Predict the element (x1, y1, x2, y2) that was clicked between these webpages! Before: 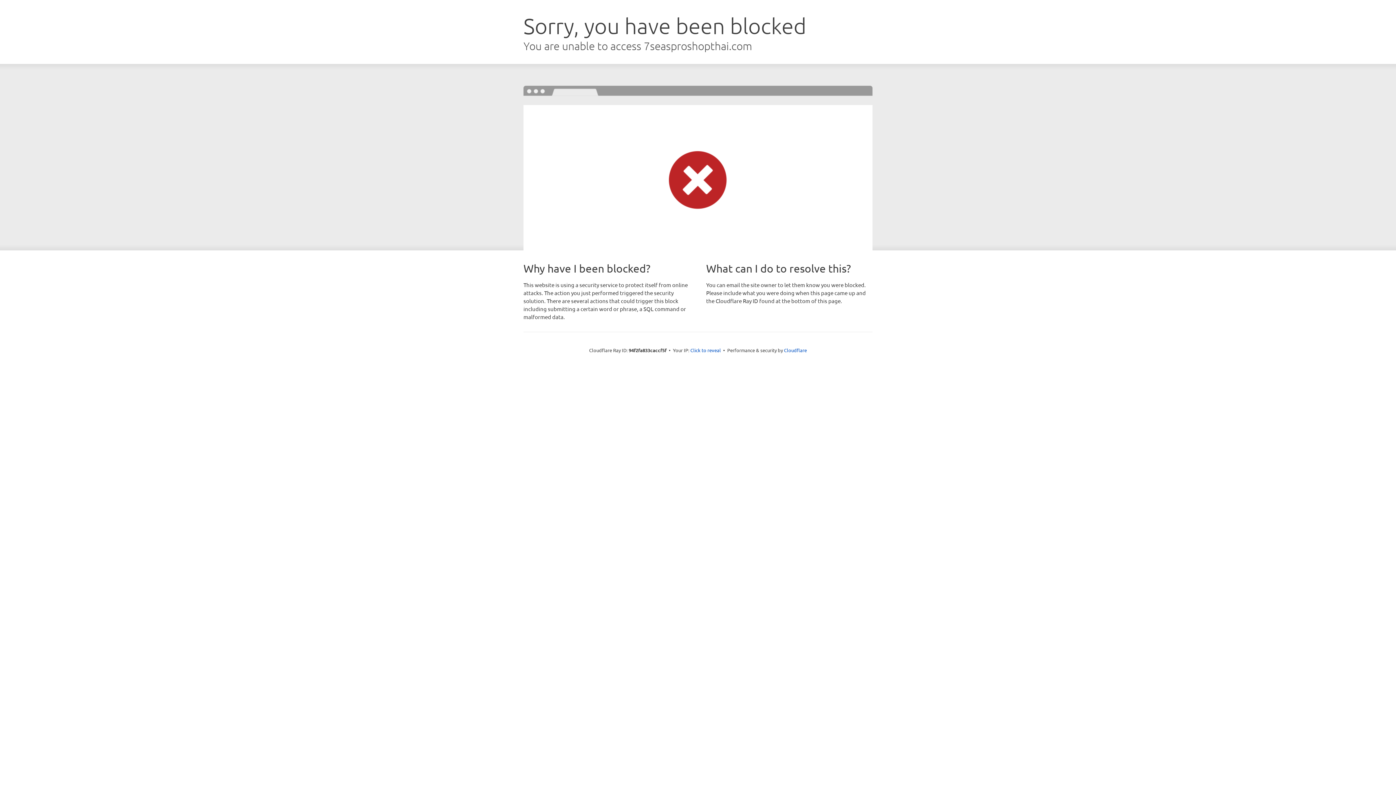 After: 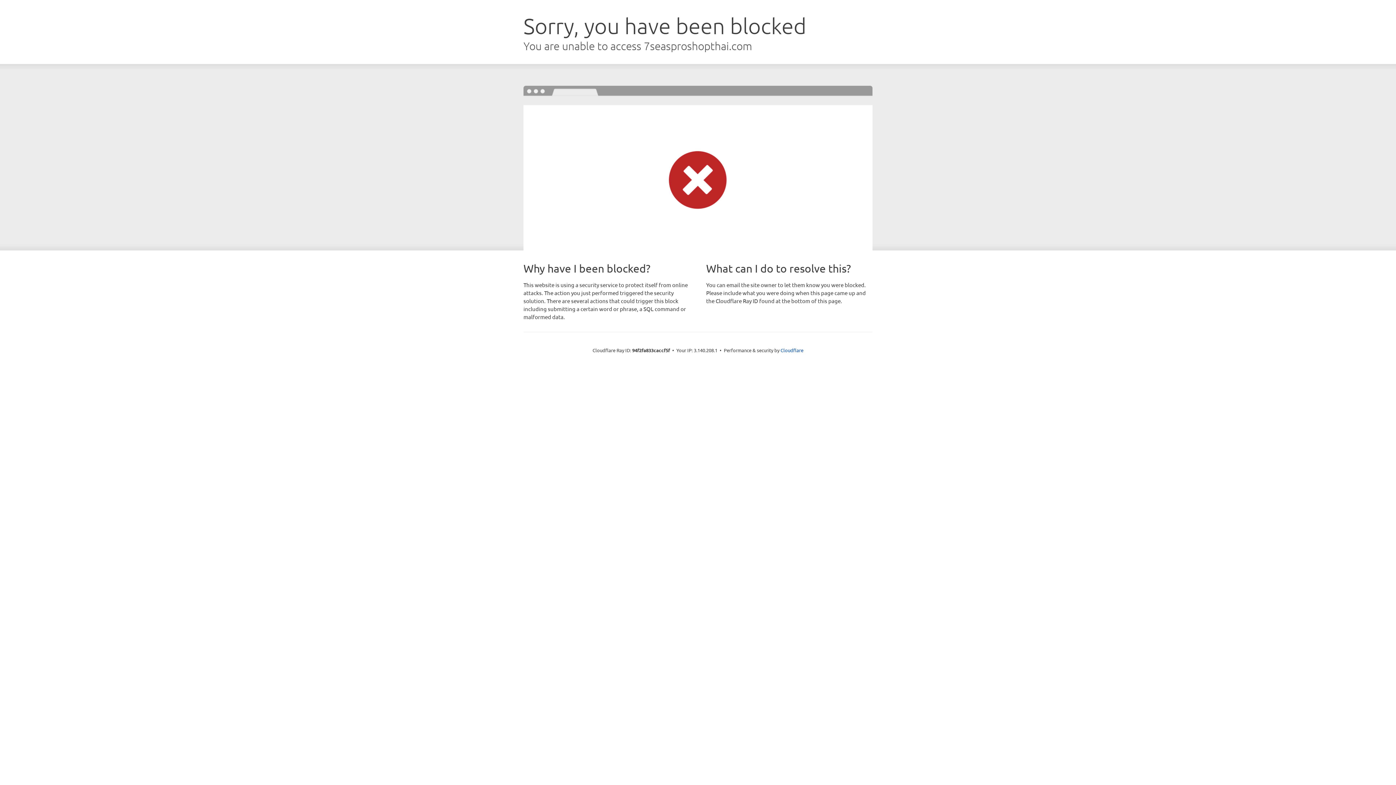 Action: label: Click to reveal bbox: (690, 346, 721, 353)